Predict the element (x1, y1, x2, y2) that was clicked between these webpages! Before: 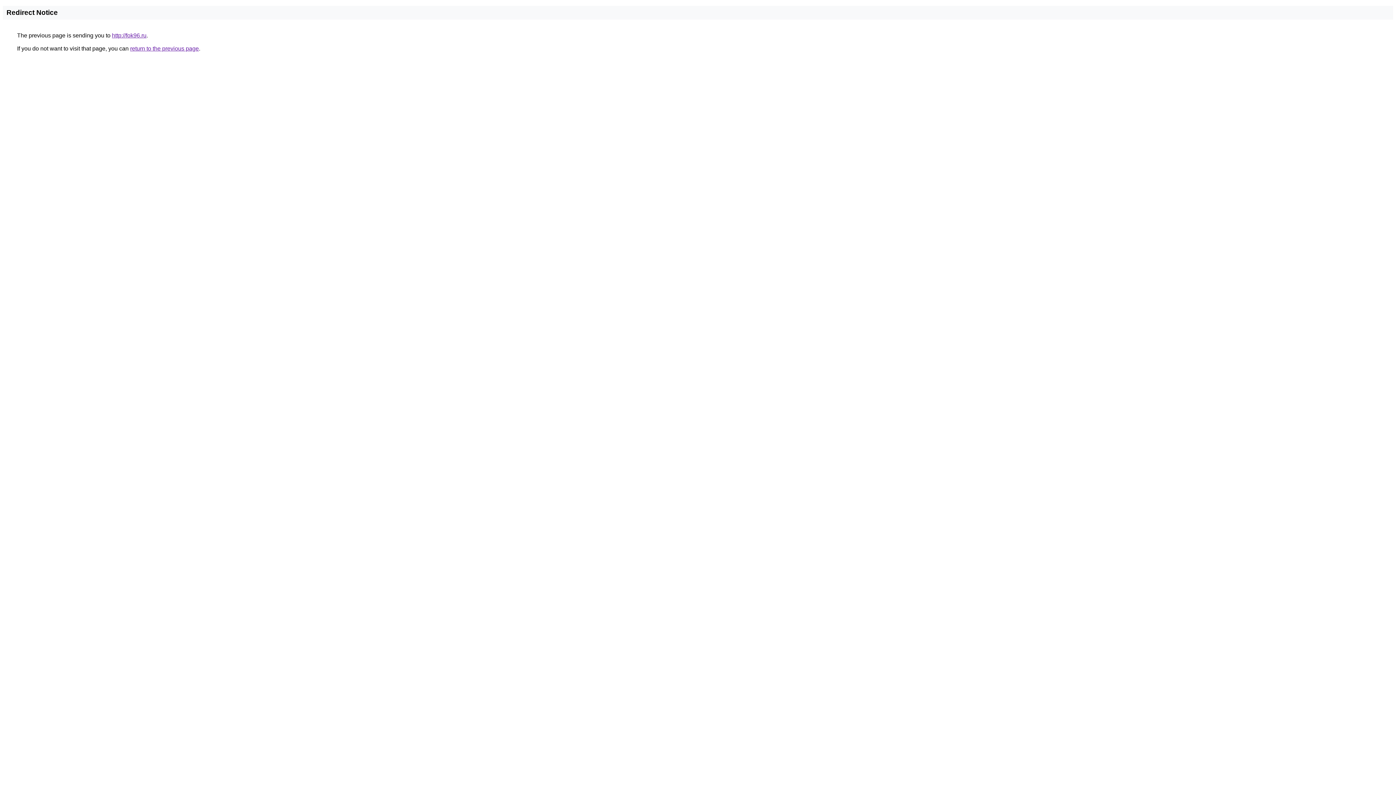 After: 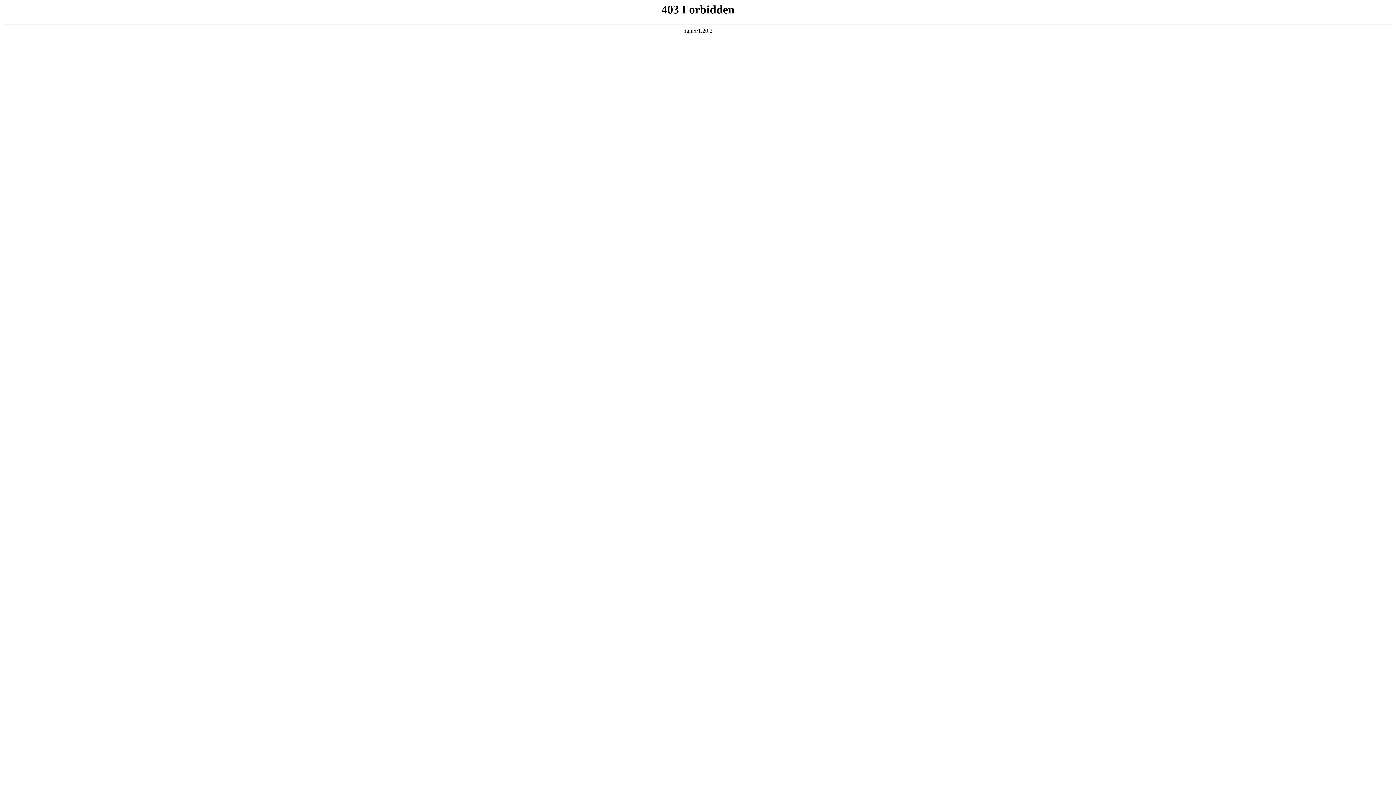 Action: bbox: (112, 32, 146, 38) label: http://fok96.ru